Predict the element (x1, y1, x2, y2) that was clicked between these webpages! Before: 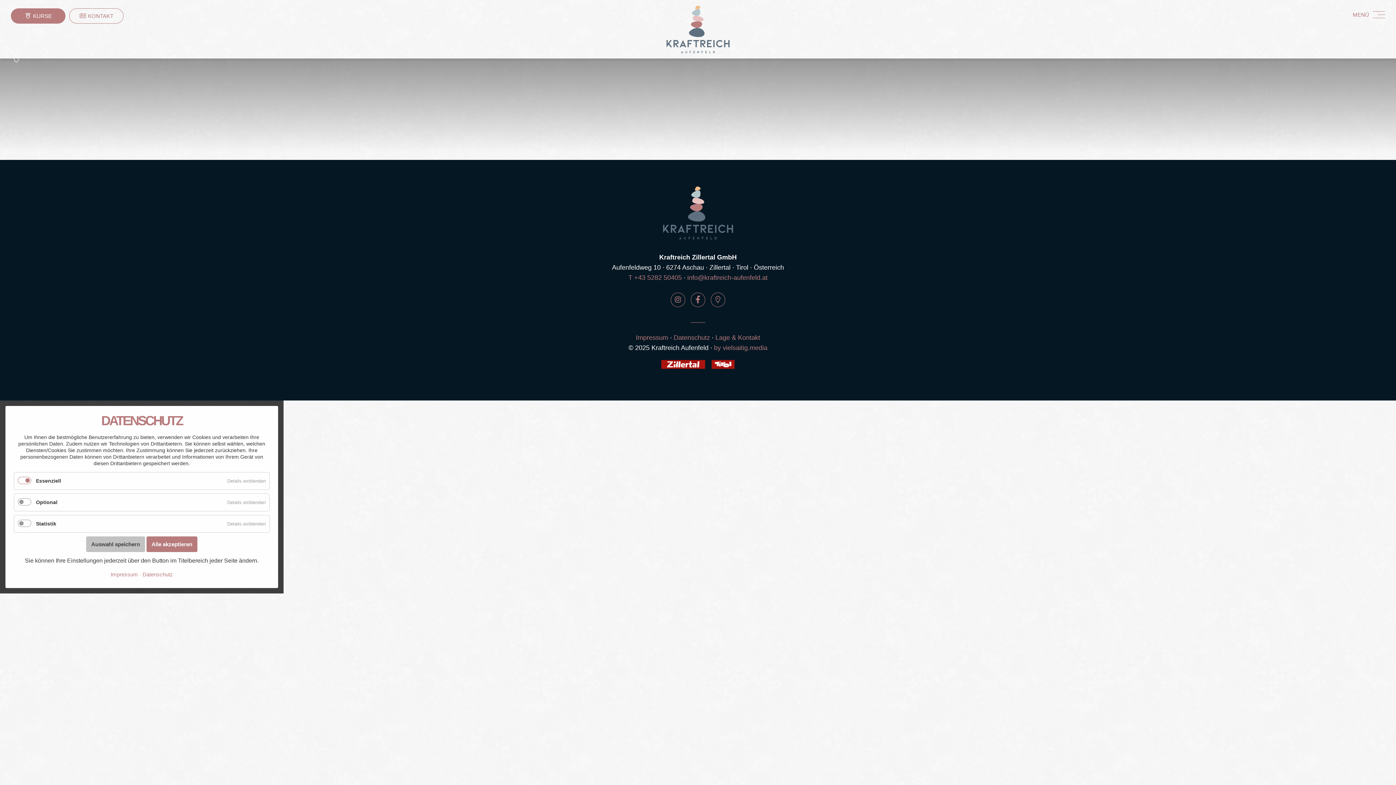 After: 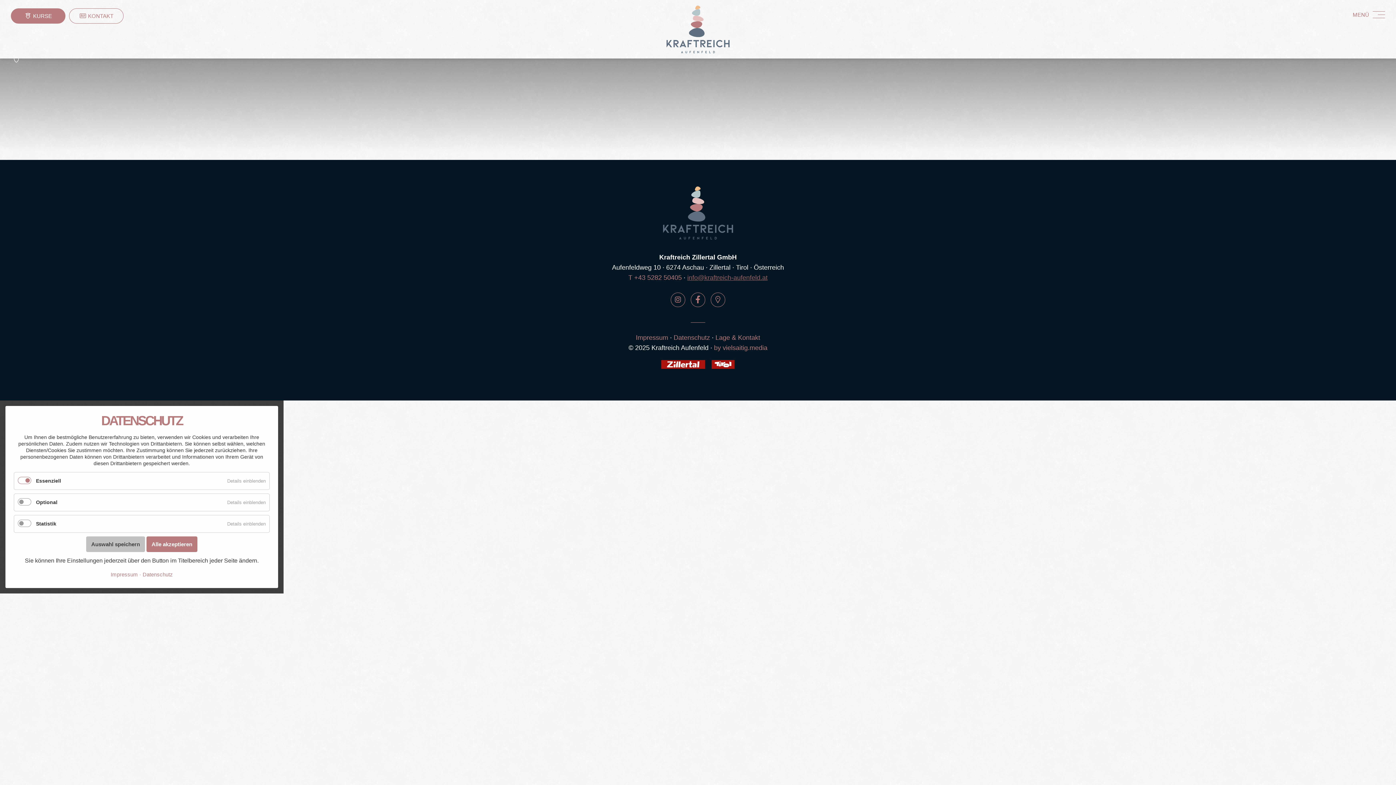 Action: bbox: (687, 274, 767, 281) label: info@kraftreich-aufenfeld.at